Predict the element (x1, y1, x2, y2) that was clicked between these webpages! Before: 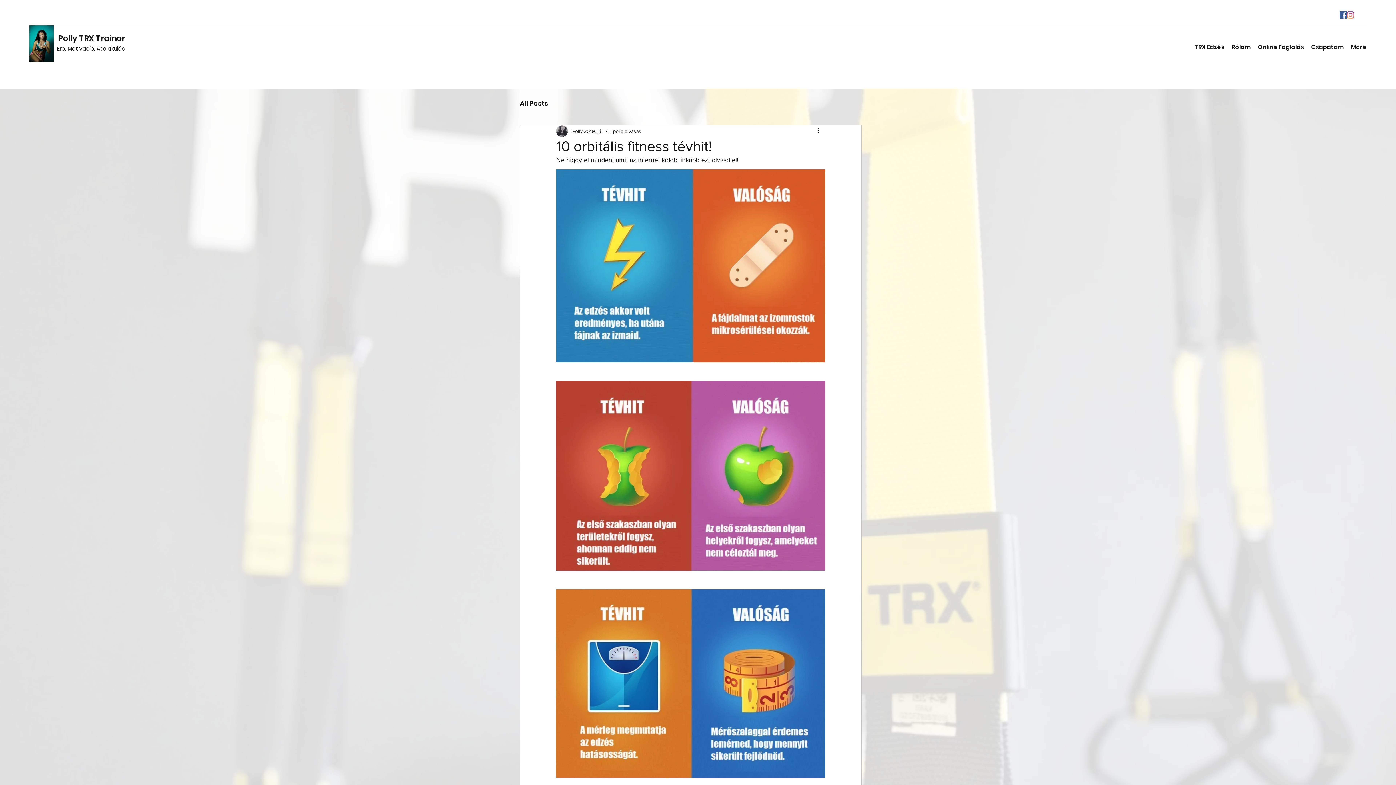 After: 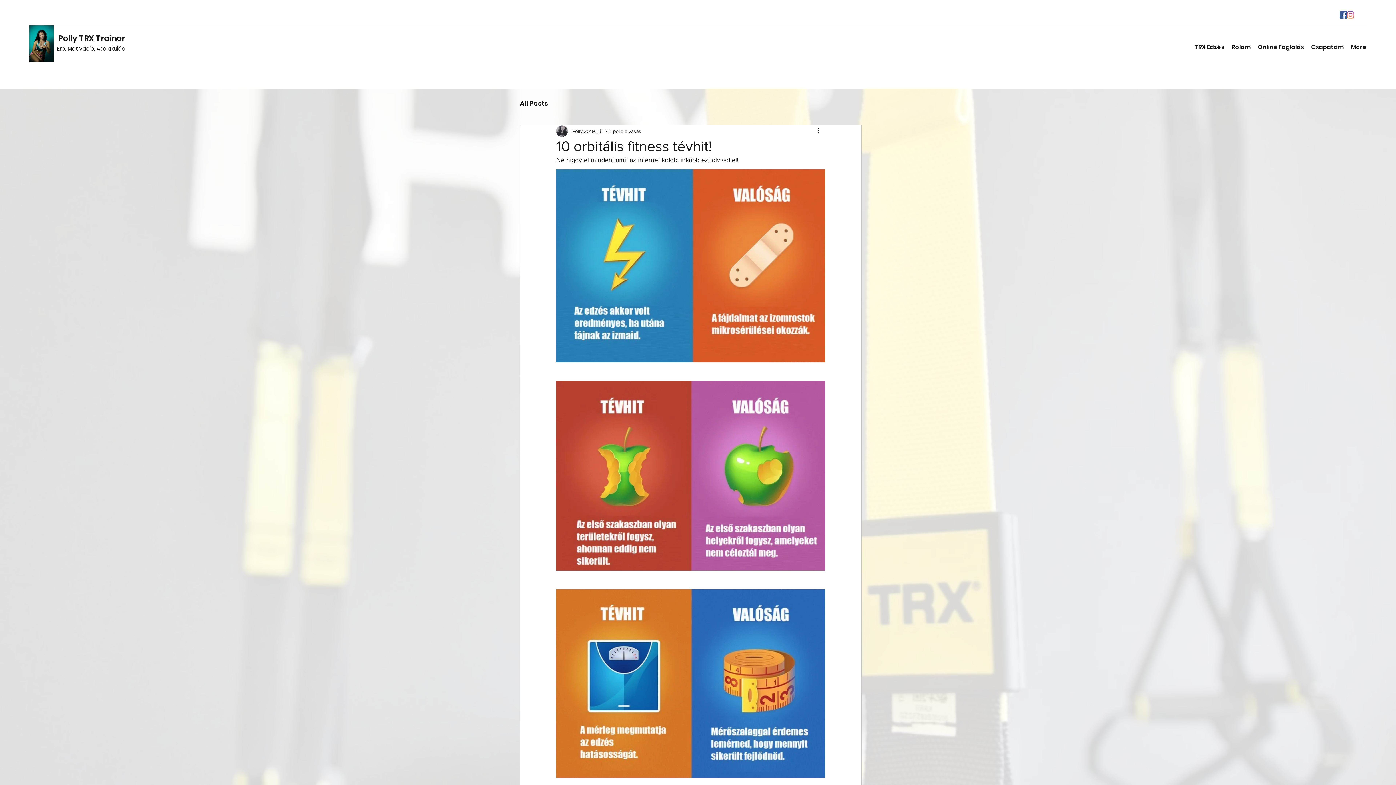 Action: label: Instagram bbox: (1347, 11, 1354, 18)